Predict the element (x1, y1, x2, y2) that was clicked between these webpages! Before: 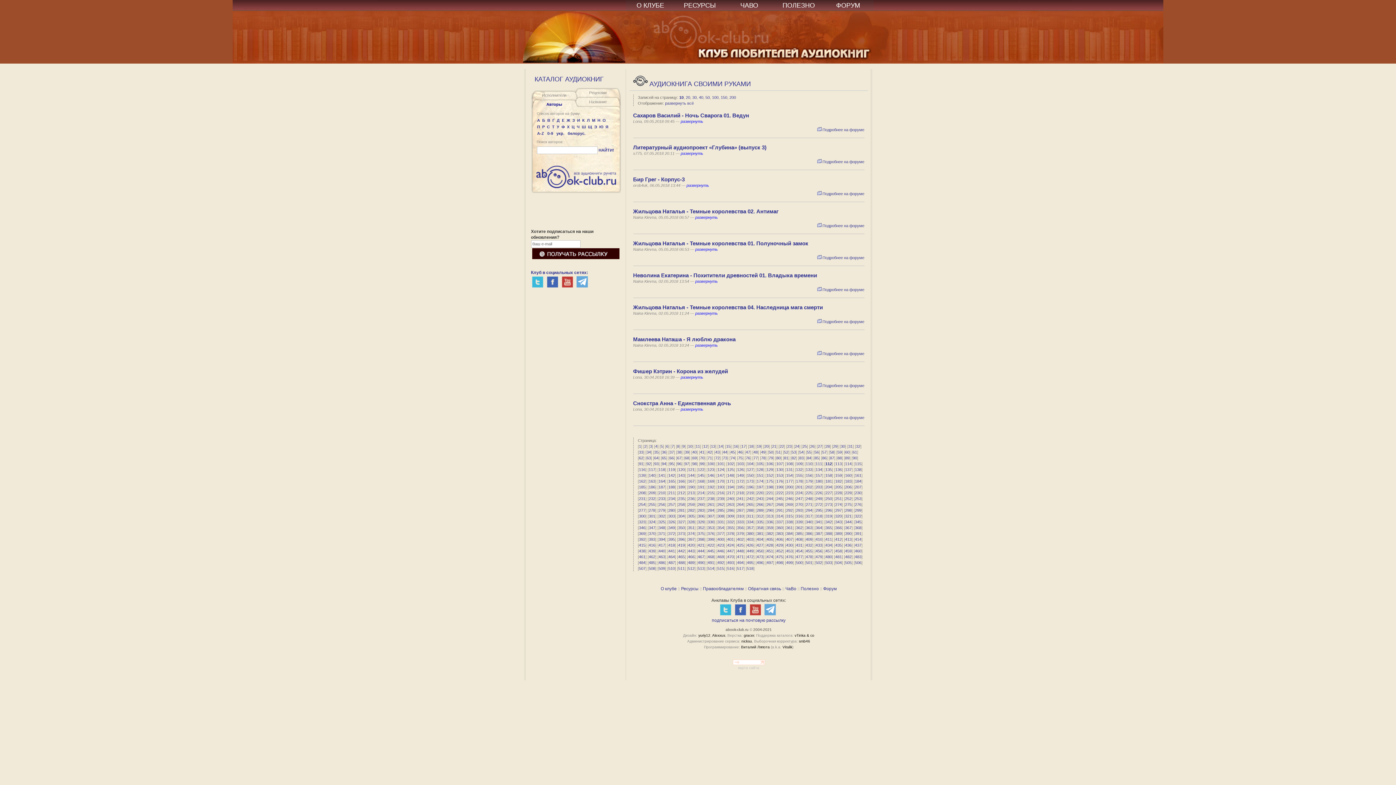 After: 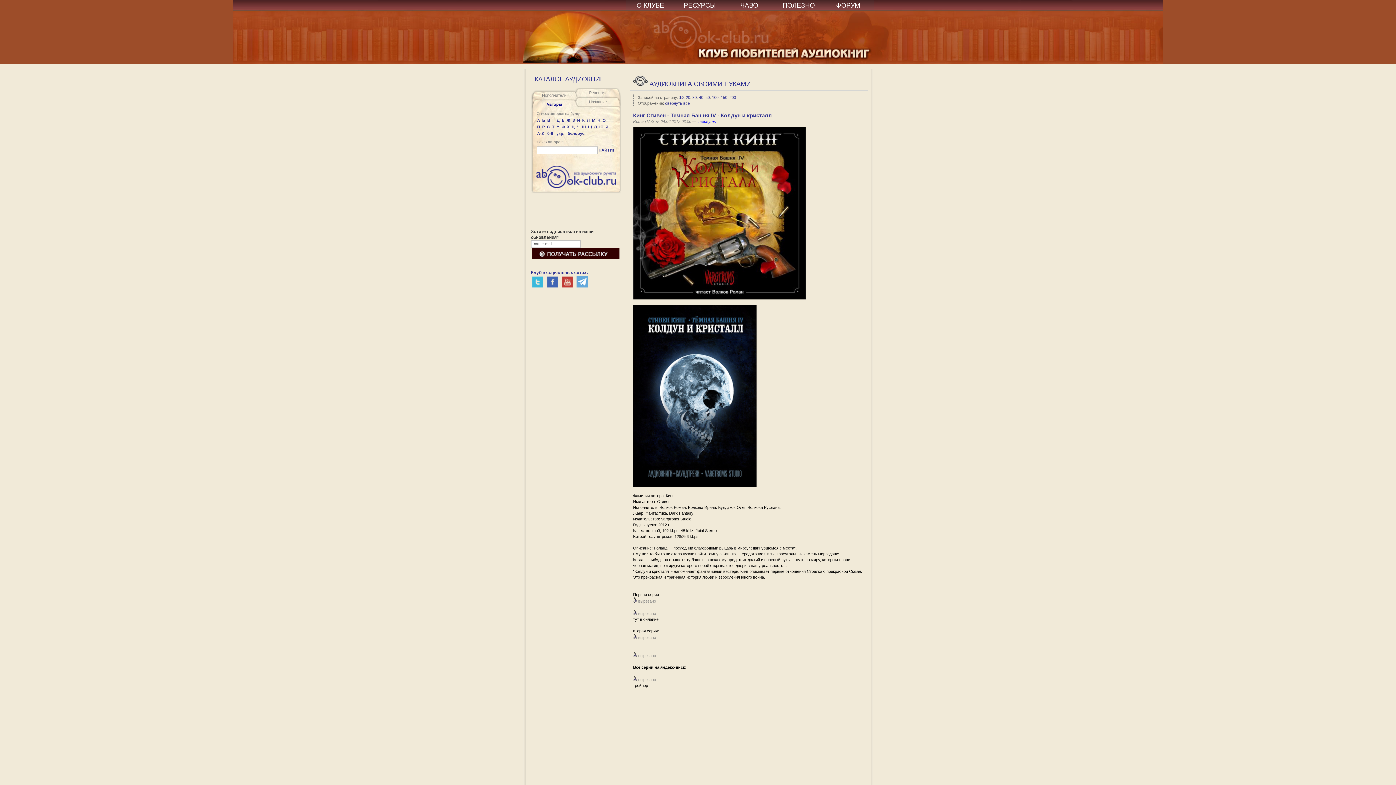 Action: label: 373 bbox: (678, 531, 684, 536)